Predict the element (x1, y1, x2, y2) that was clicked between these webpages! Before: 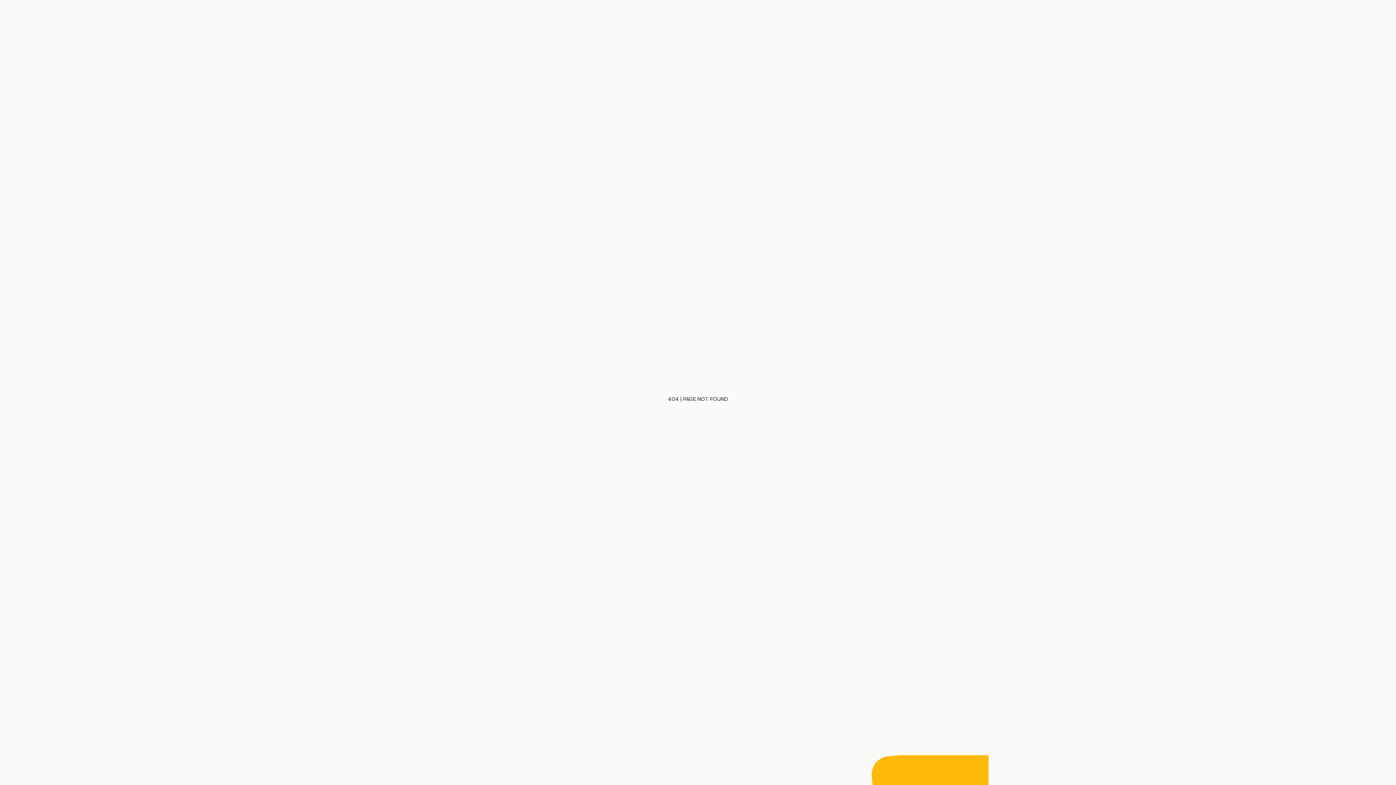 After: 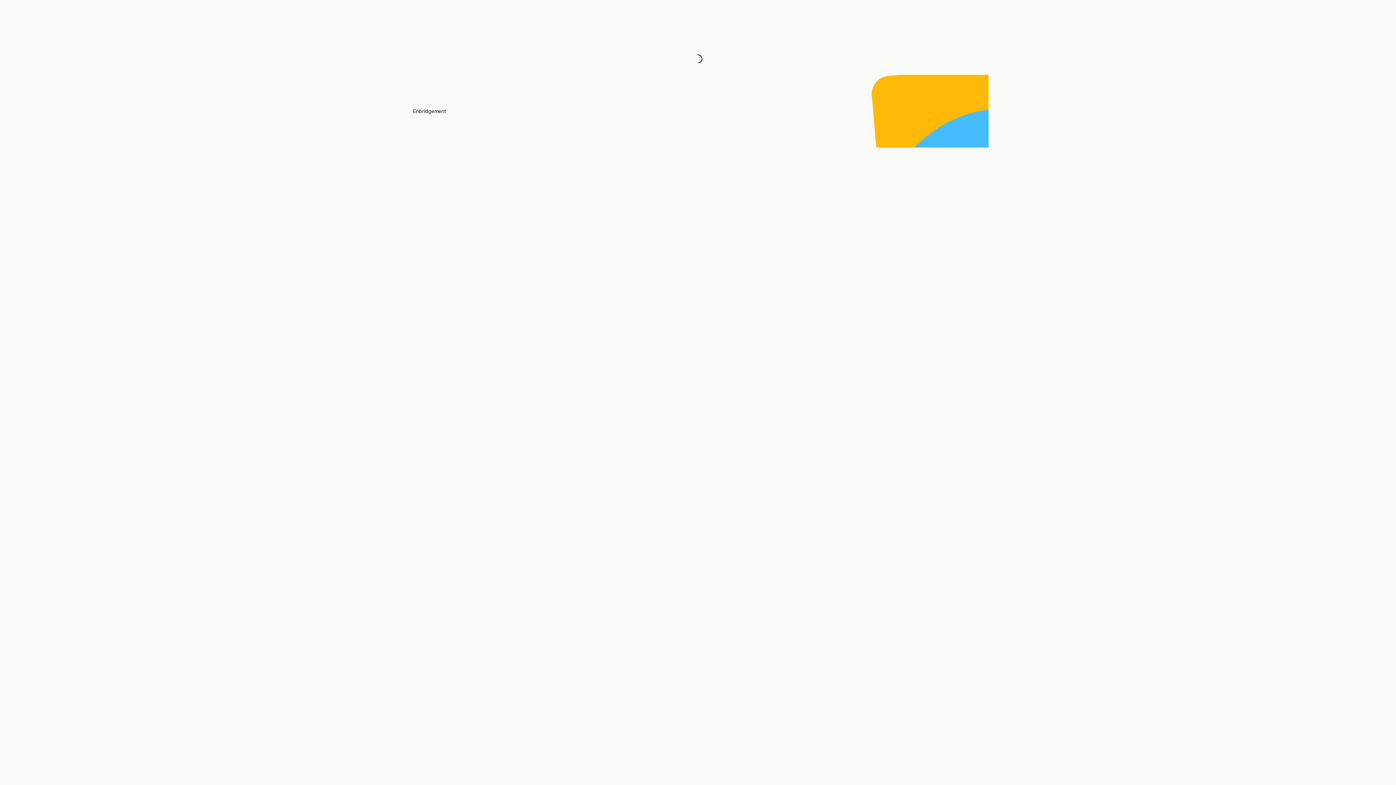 Action: label: nBRIDGEment bbox: (413, 13, 480, 44)